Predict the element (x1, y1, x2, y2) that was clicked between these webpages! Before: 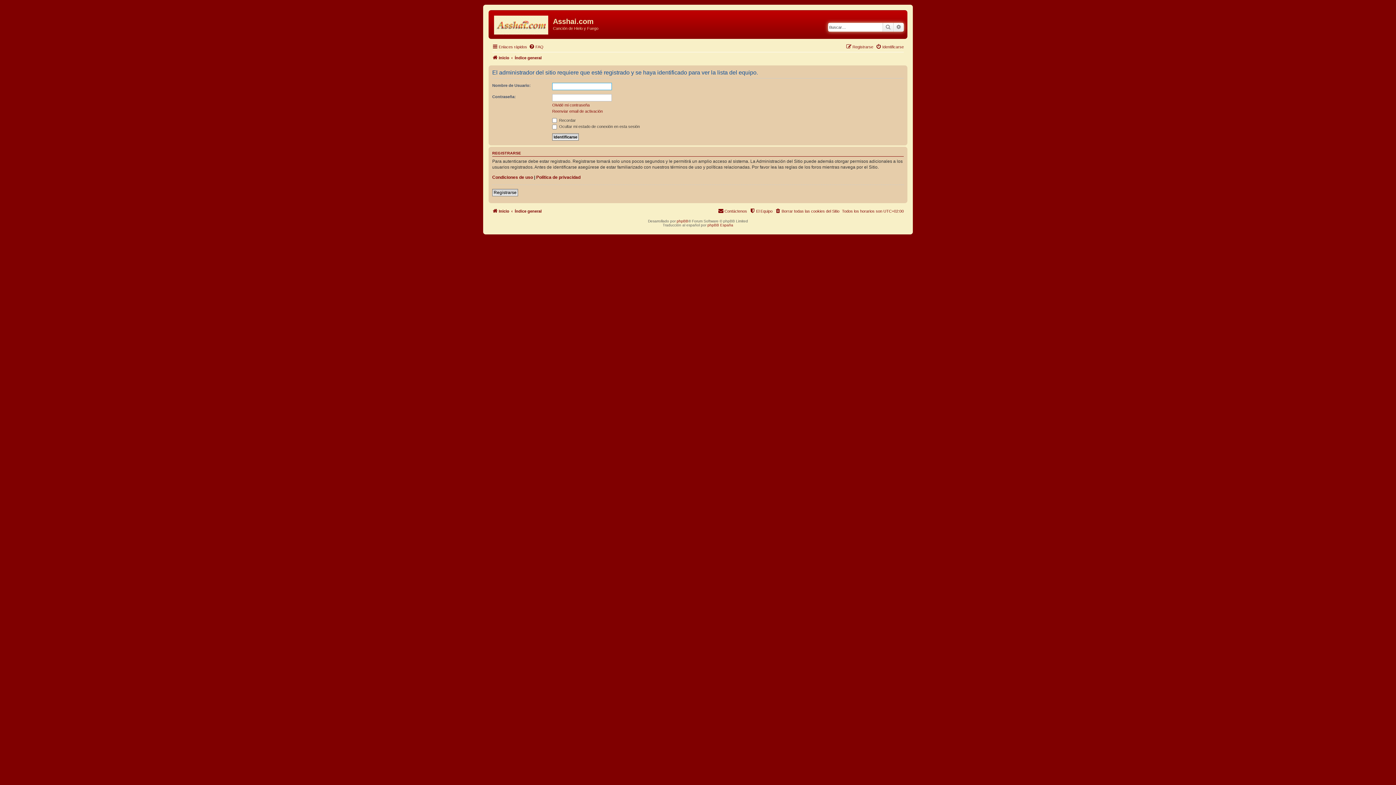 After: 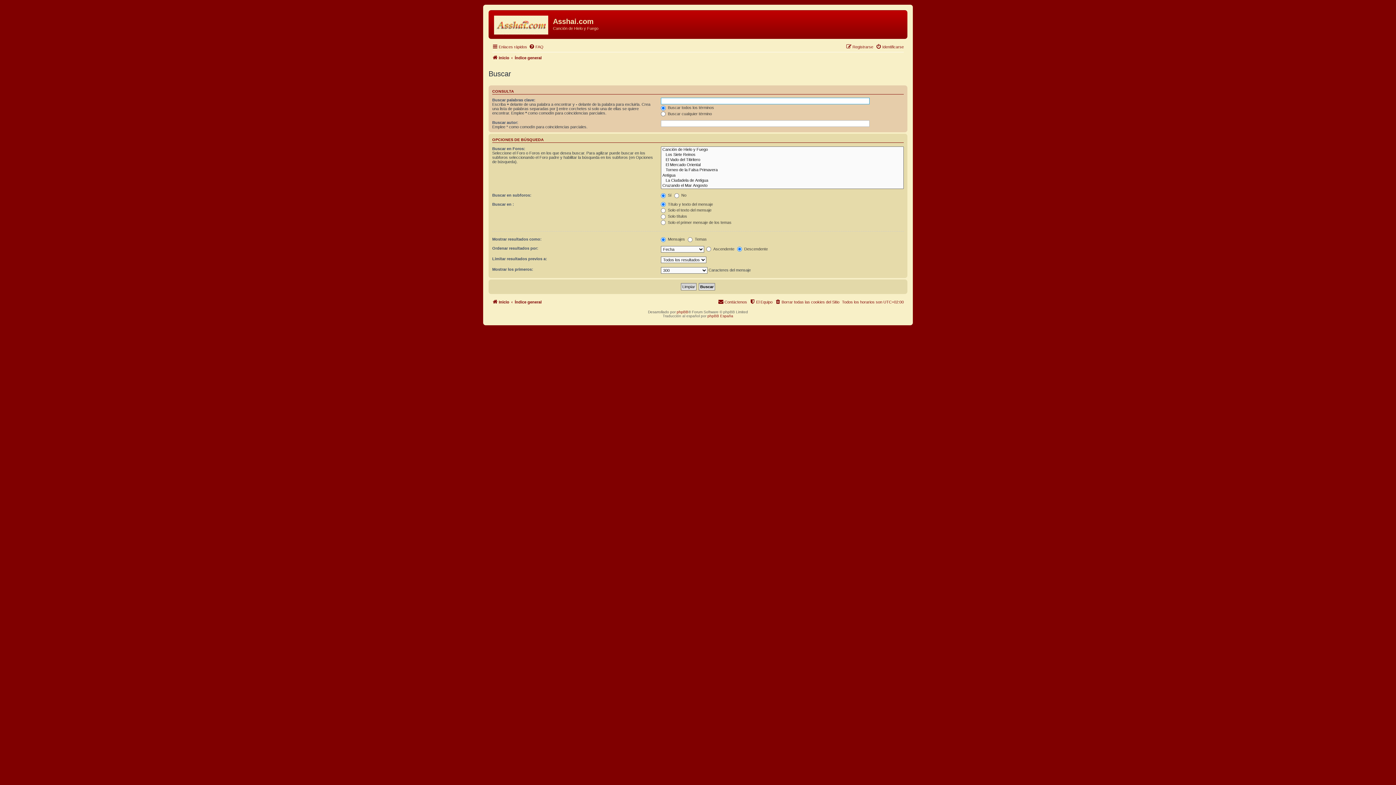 Action: bbox: (882, 22, 893, 31) label: Buscar